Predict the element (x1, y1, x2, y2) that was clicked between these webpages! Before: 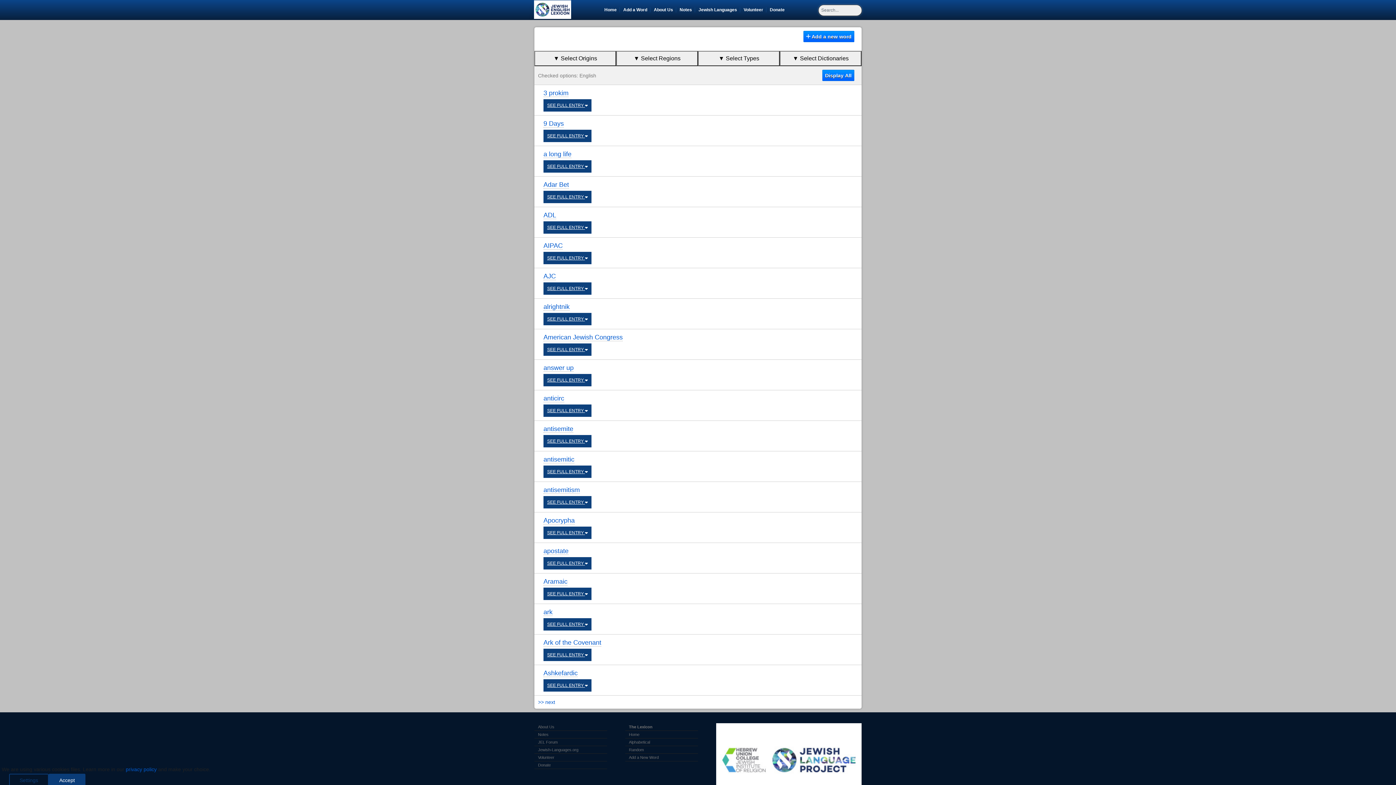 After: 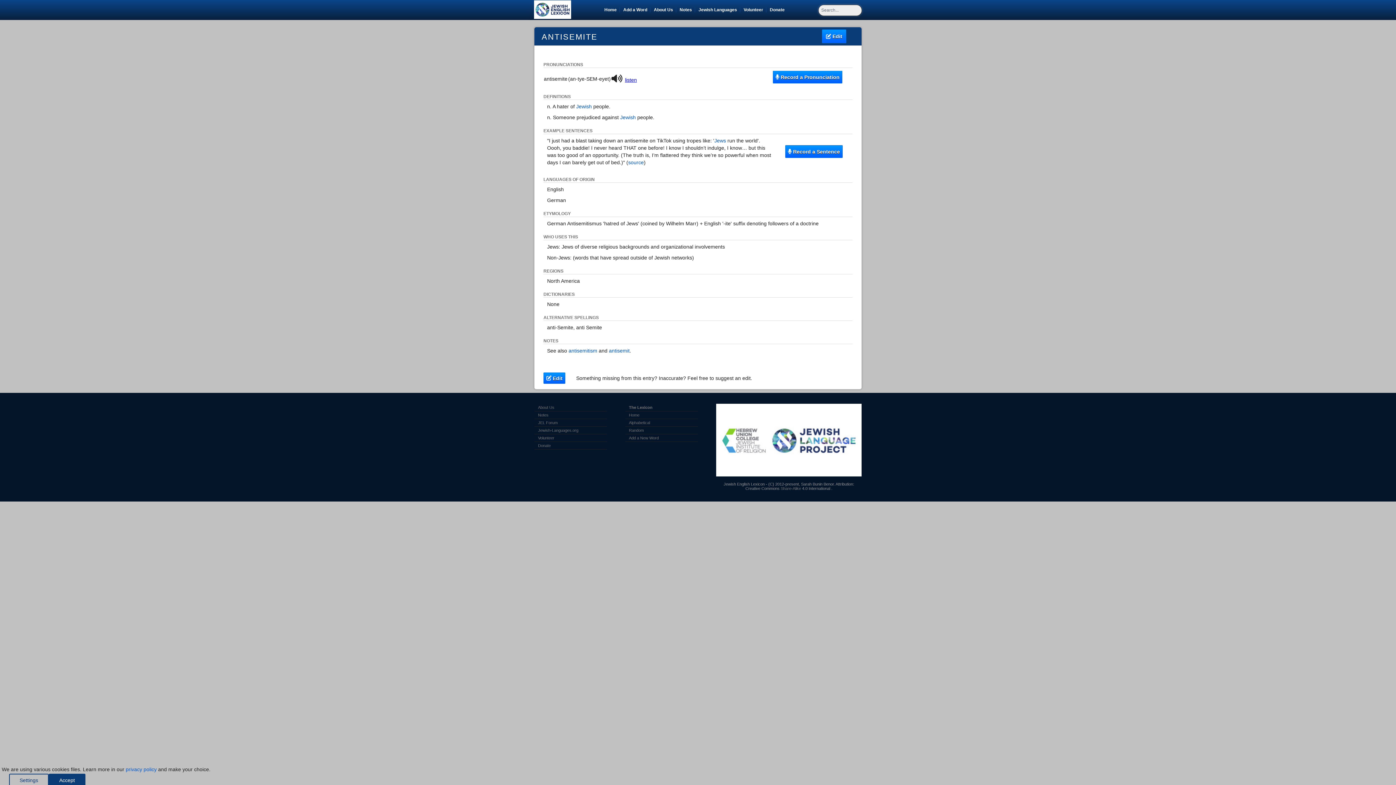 Action: label: SEE FULL ENTRY  bbox: (543, 435, 591, 447)